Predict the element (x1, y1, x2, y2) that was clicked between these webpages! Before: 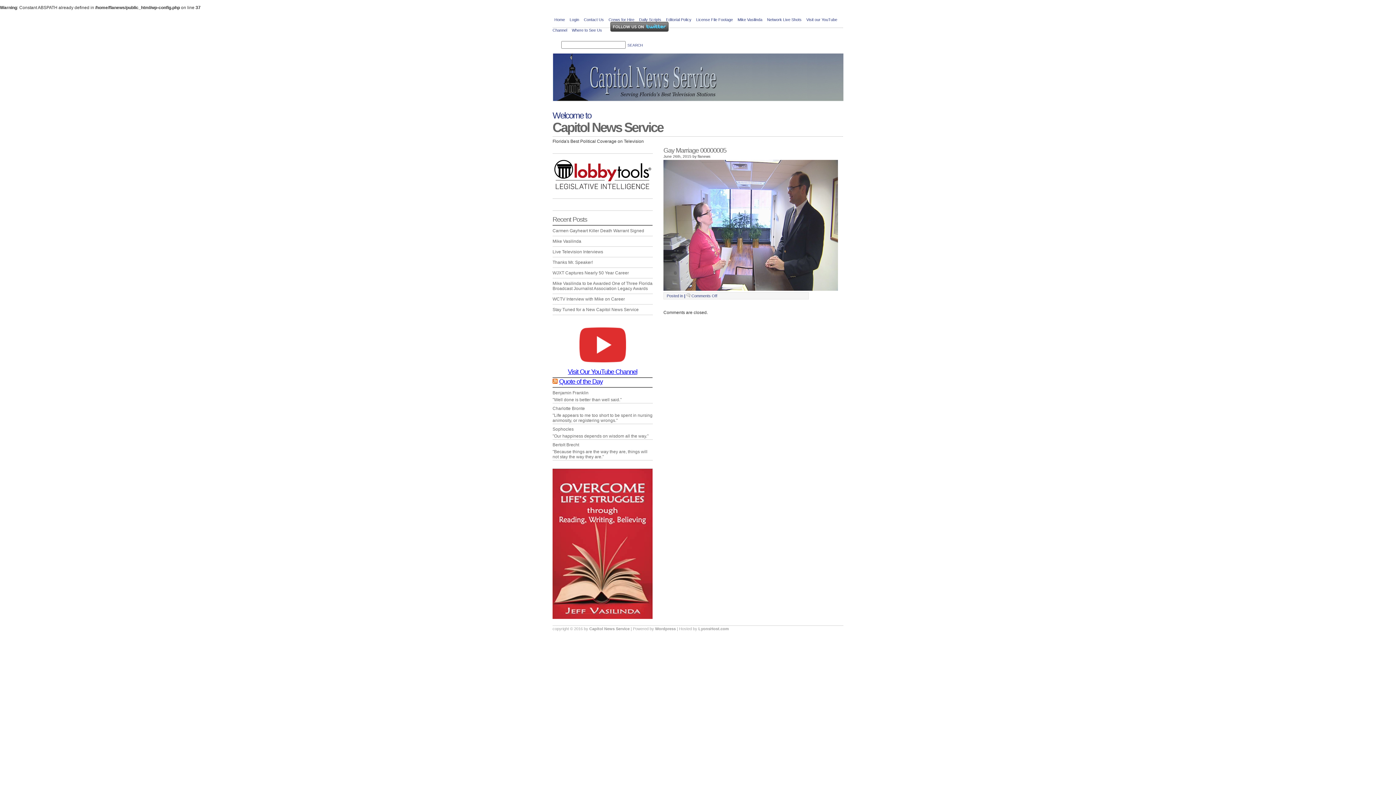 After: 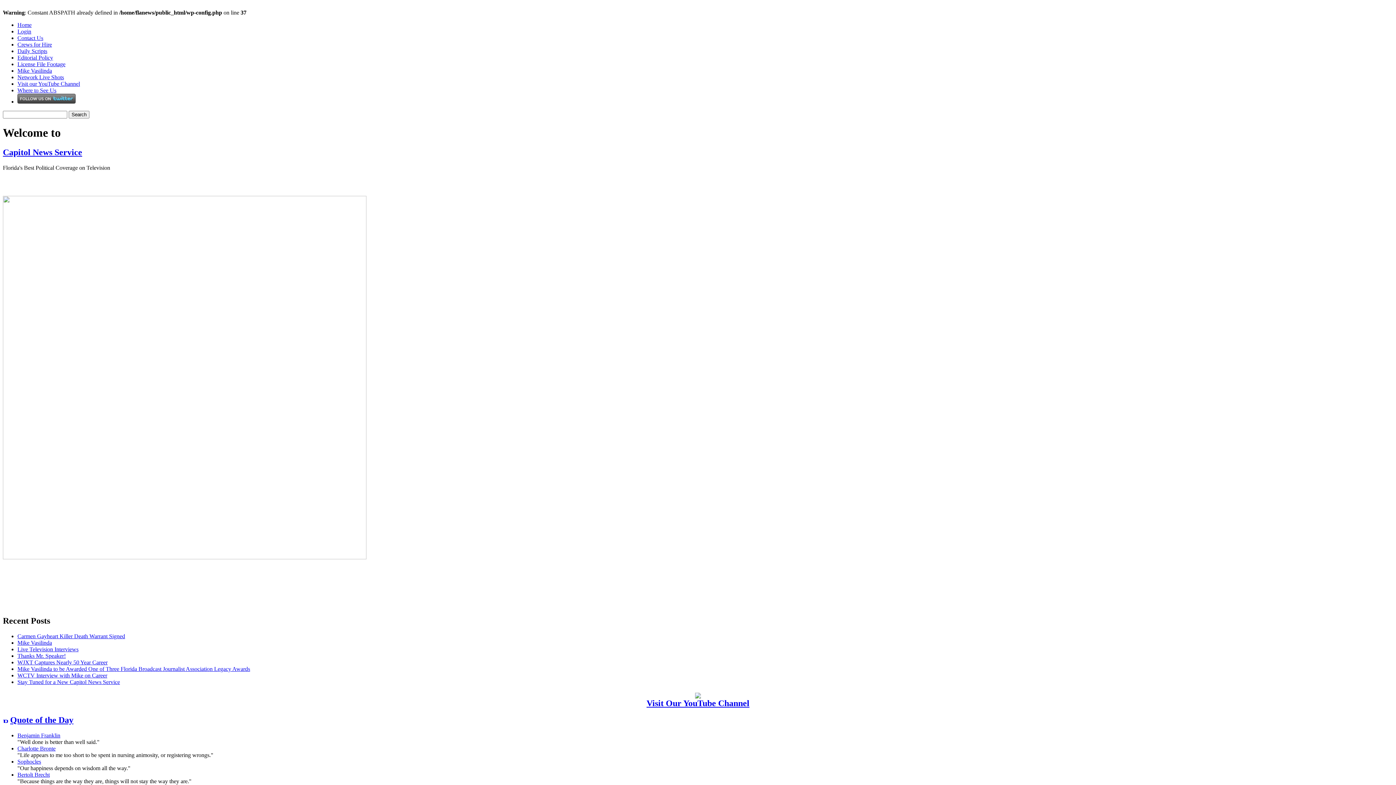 Action: label: Contact Us bbox: (582, 10, 605, 24)